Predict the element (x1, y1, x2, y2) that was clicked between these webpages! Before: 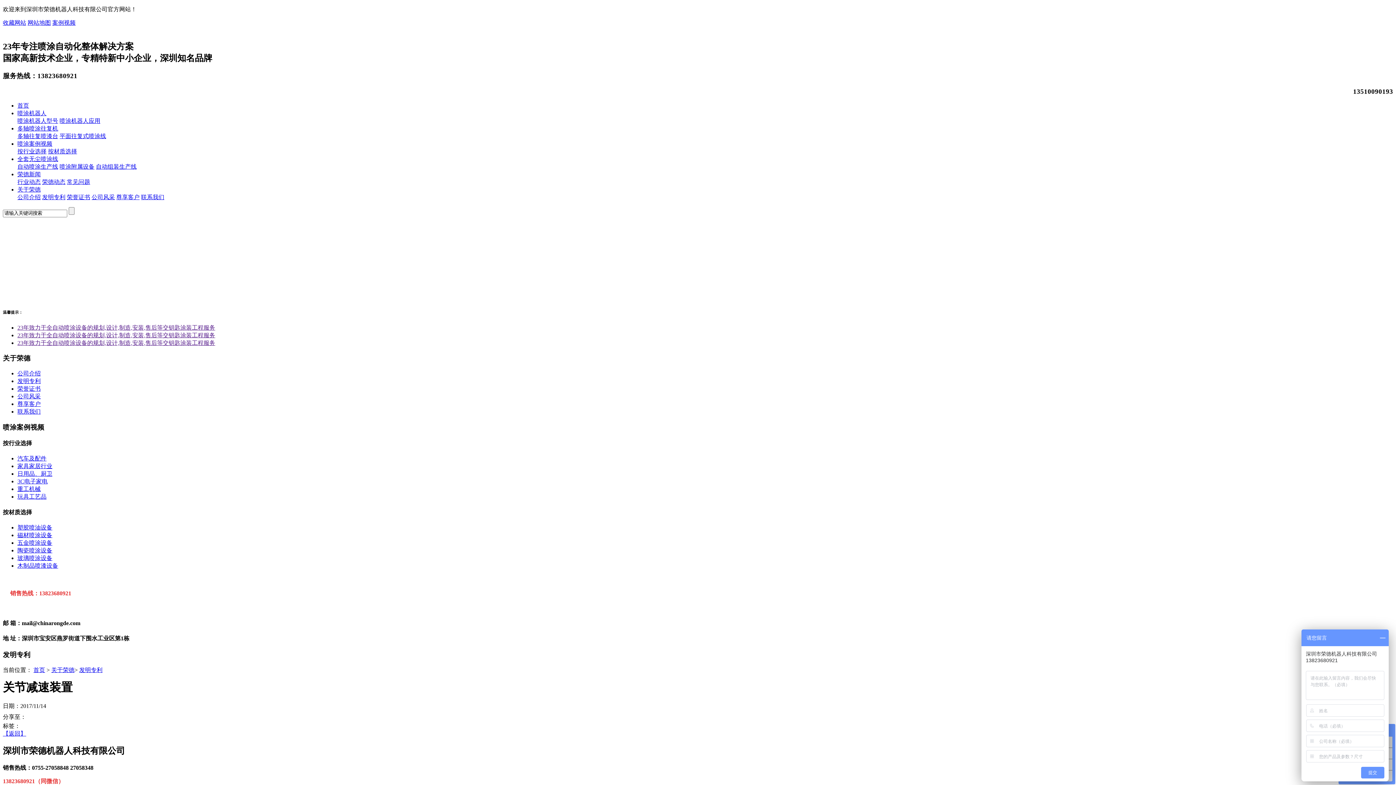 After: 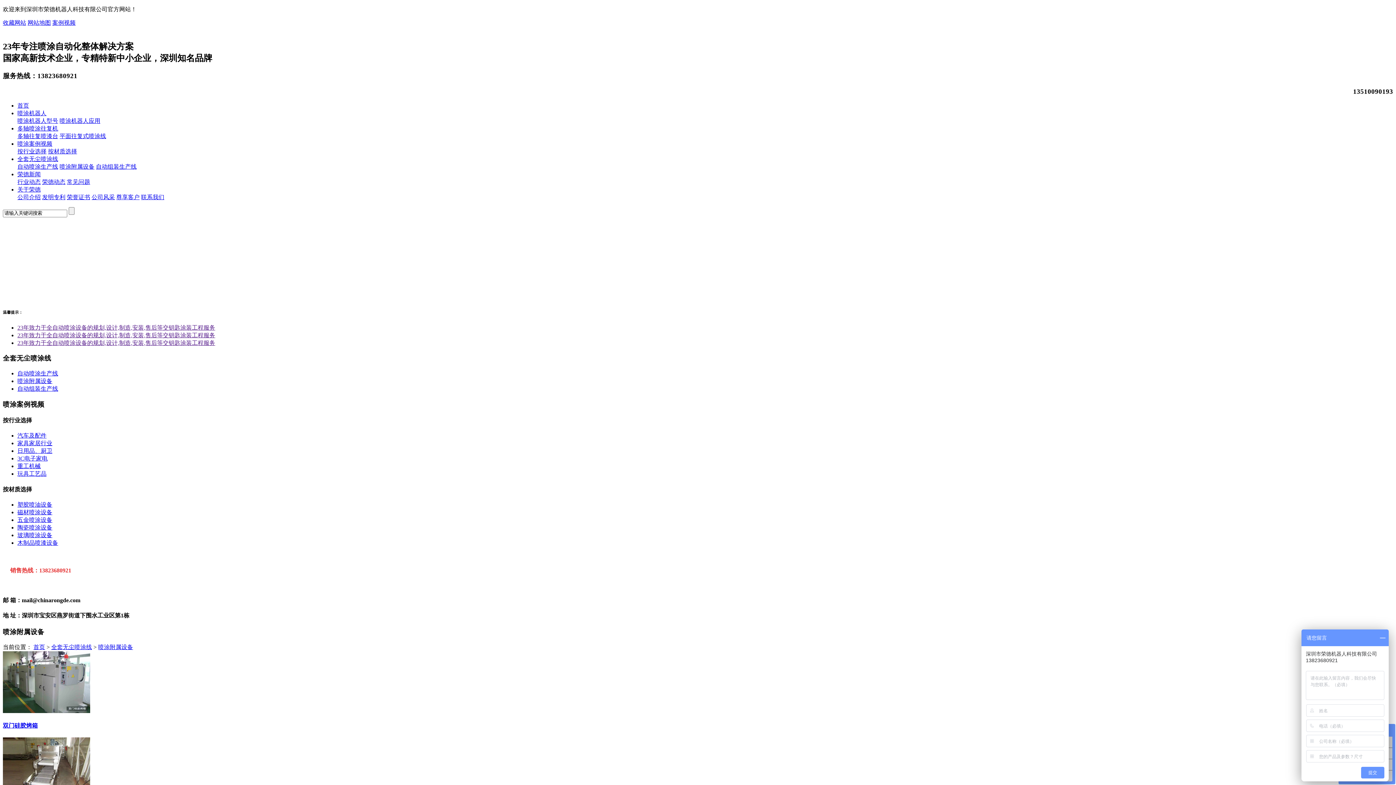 Action: label: 喷涂附属设备 bbox: (59, 163, 94, 169)